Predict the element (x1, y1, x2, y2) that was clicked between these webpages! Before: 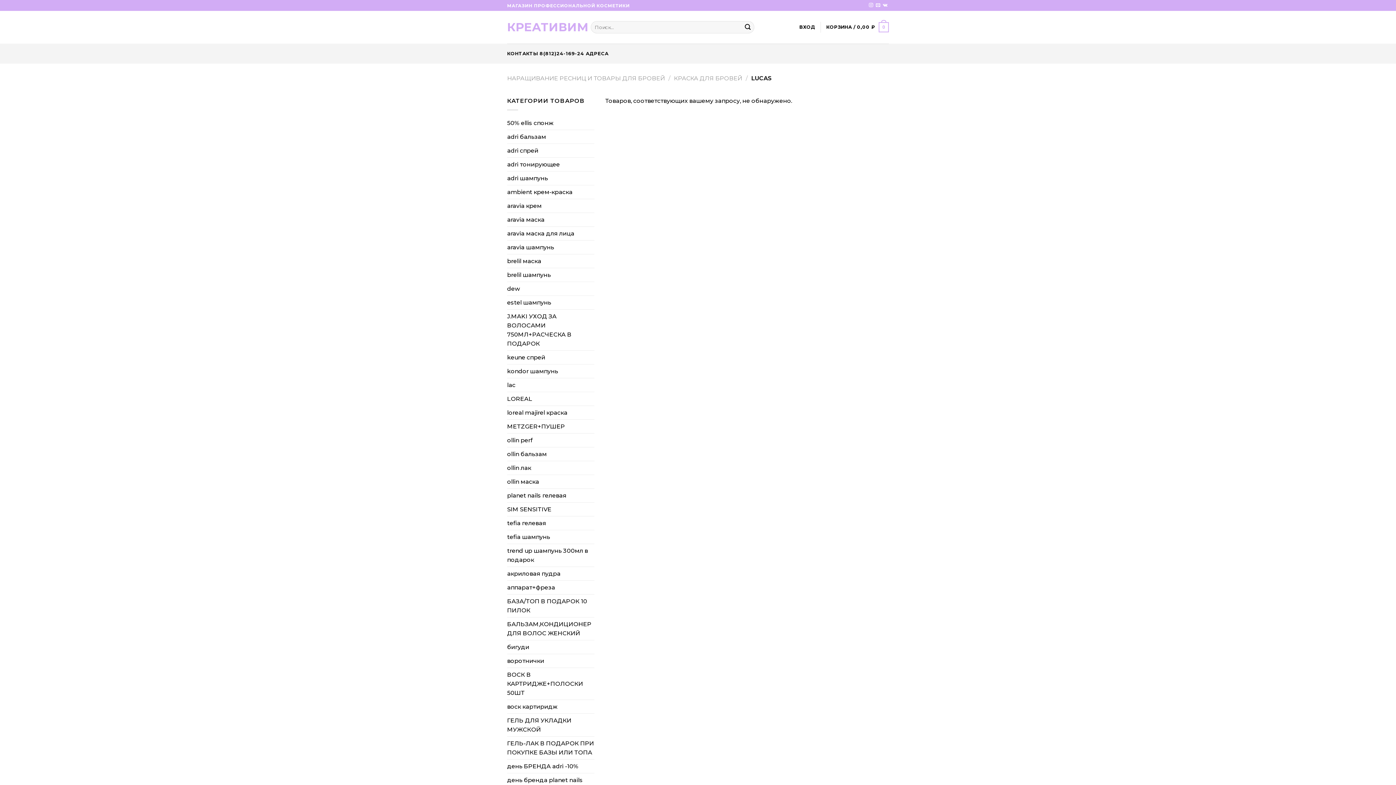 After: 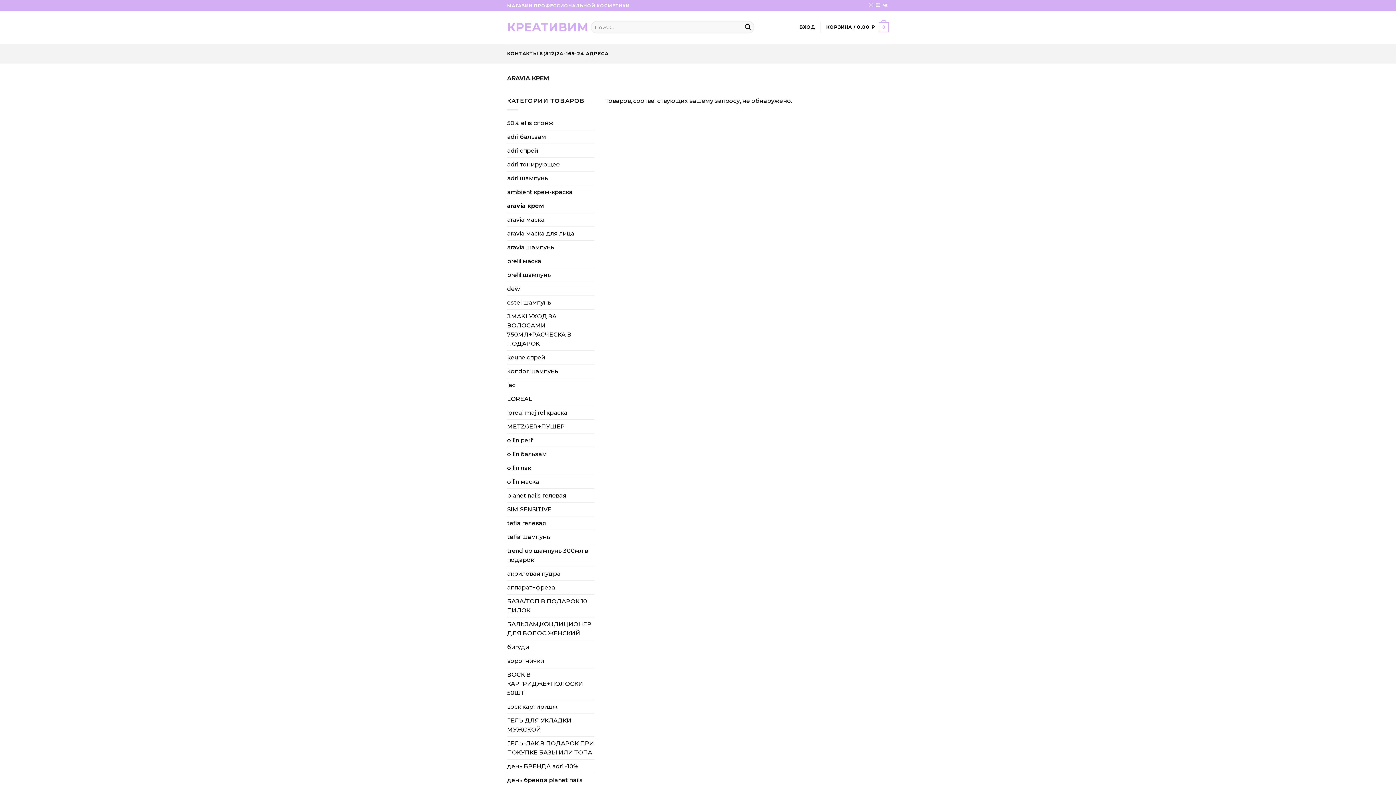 Action: label: aravia крем bbox: (507, 199, 594, 212)